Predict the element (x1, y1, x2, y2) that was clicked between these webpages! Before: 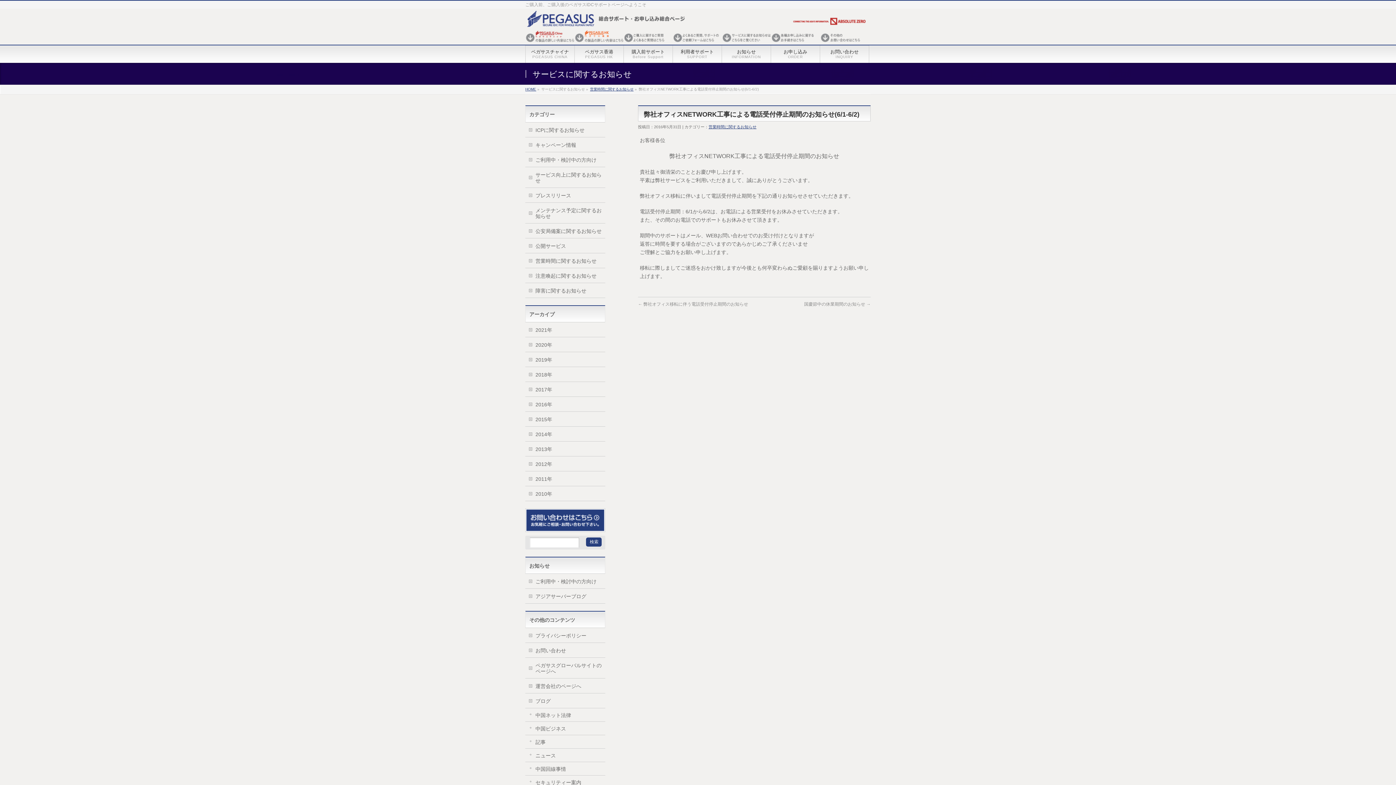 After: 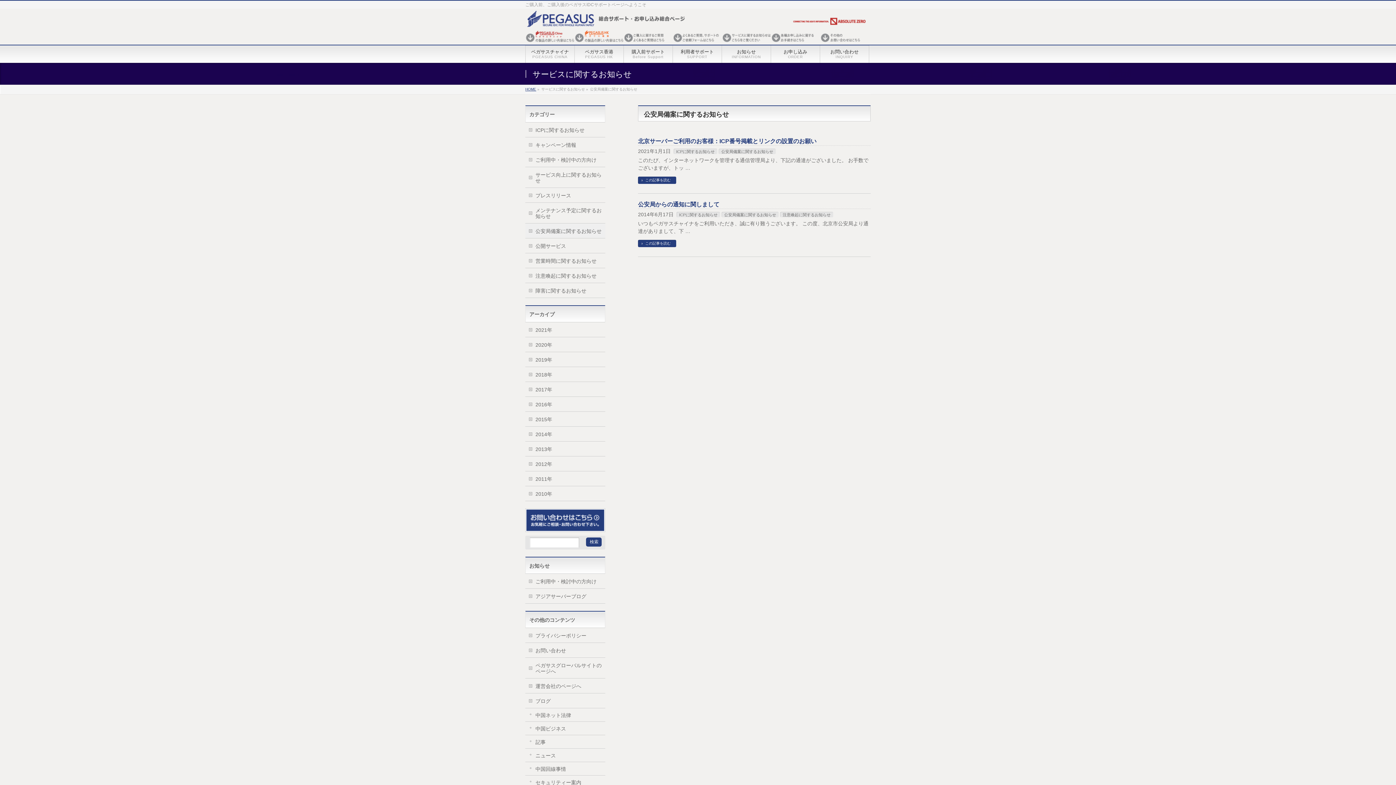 Action: bbox: (525, 223, 605, 238) label: 公安局備案に関するお知らせ